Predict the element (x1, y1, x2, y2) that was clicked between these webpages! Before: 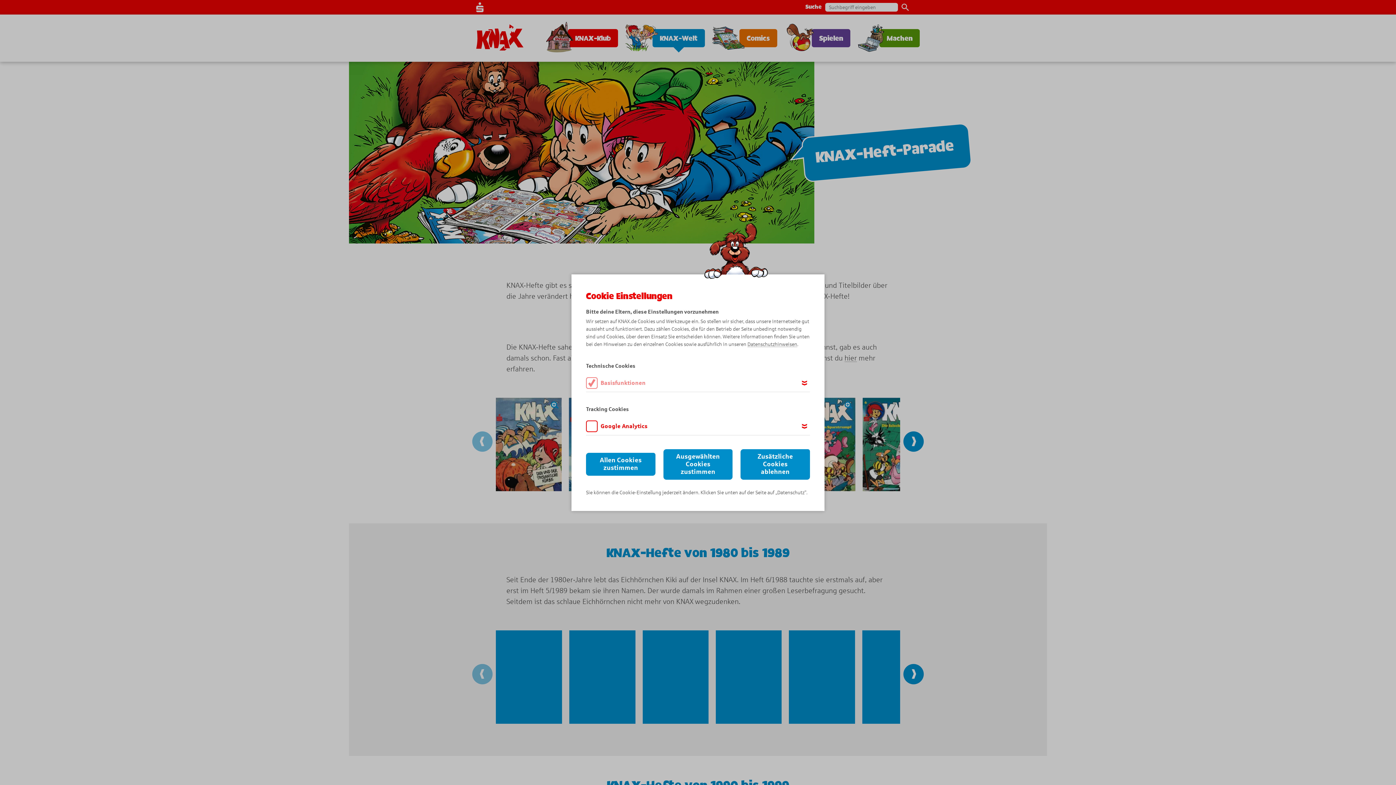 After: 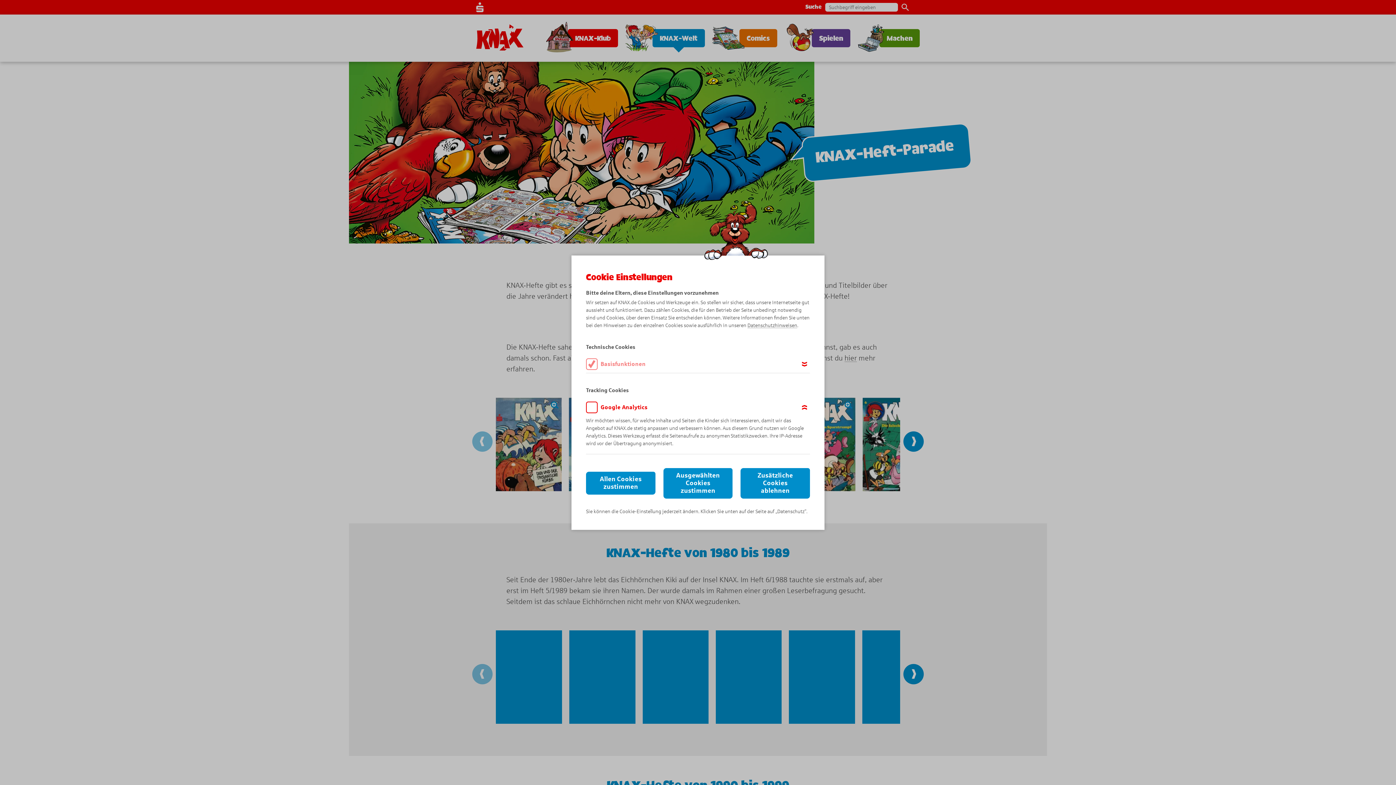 Action: bbox: (799, 420, 810, 432)